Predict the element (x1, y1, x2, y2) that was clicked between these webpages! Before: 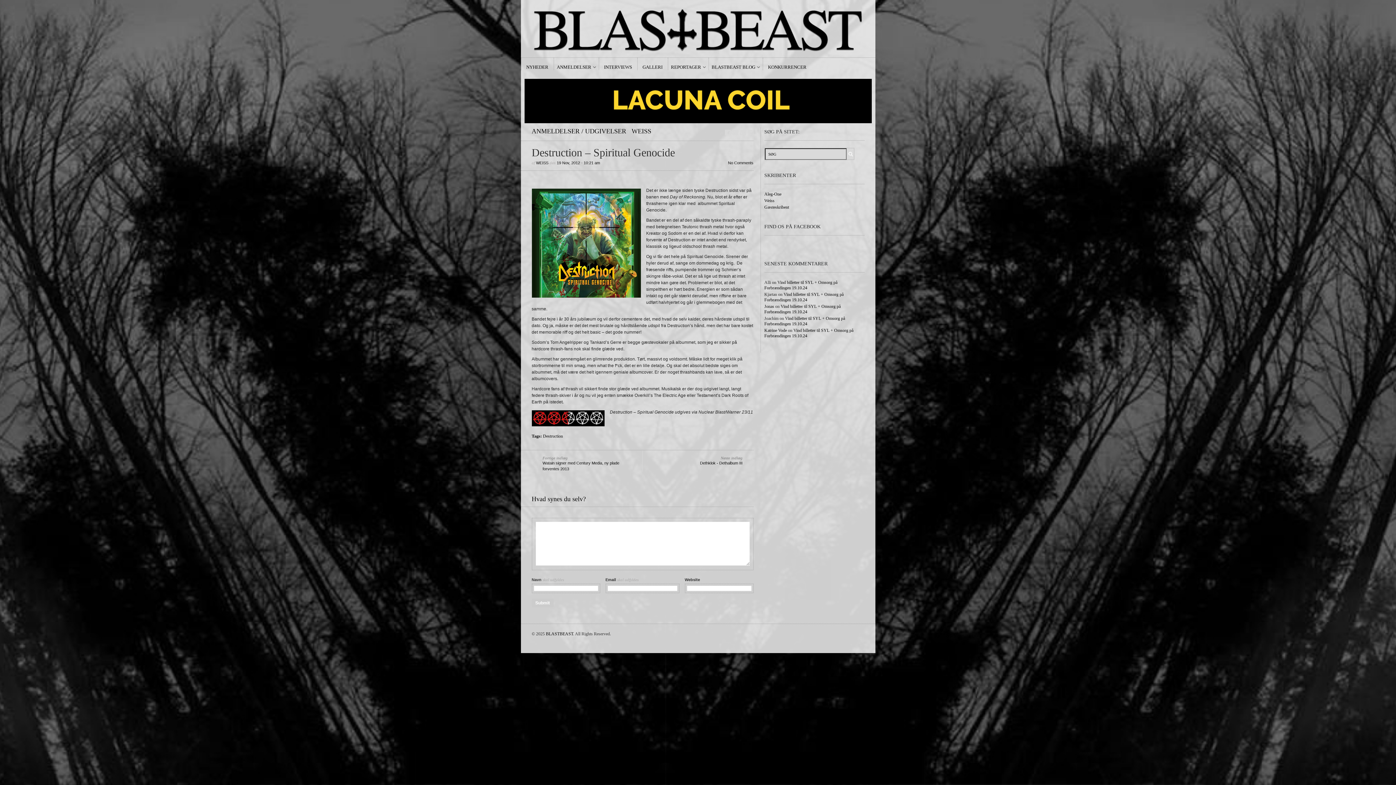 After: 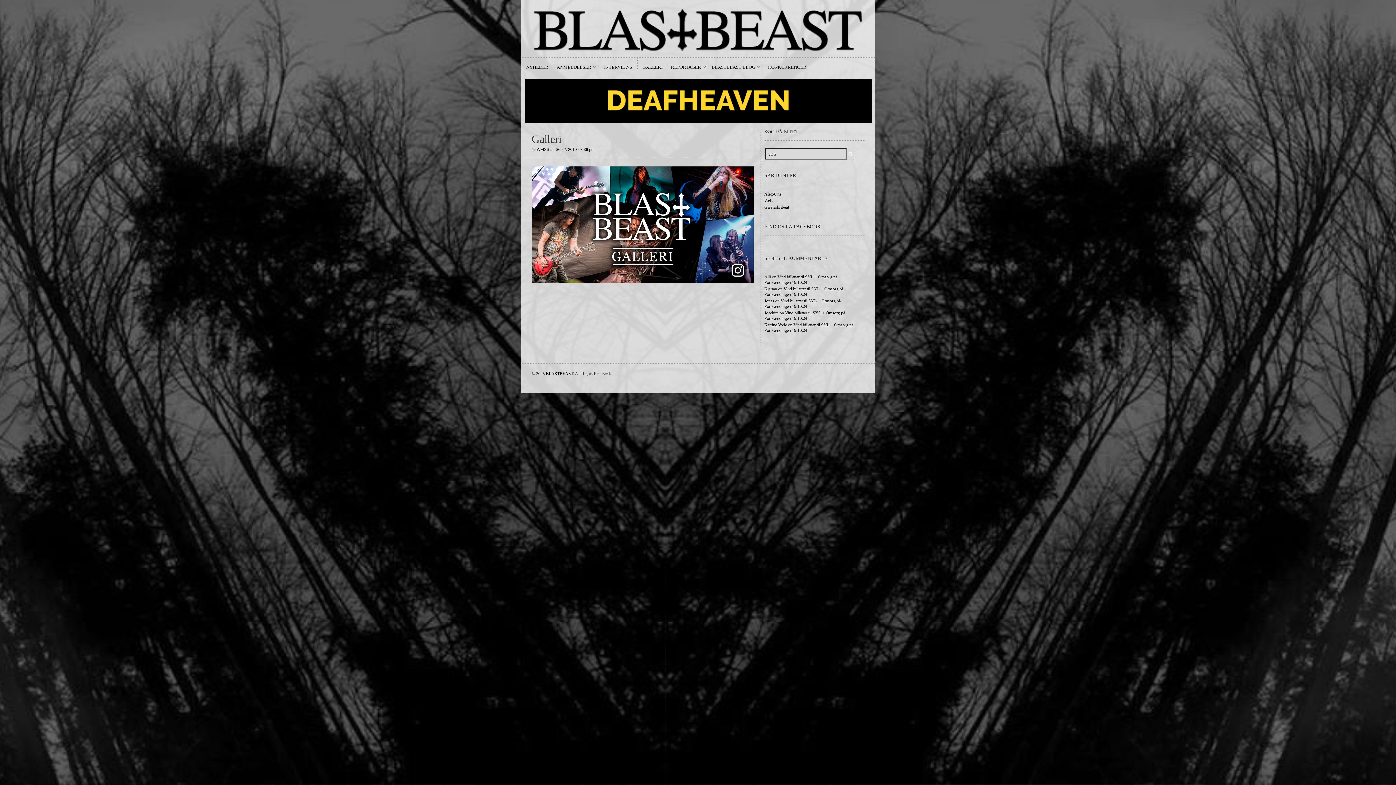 Action: label: GALLERI bbox: (642, 57, 662, 70)